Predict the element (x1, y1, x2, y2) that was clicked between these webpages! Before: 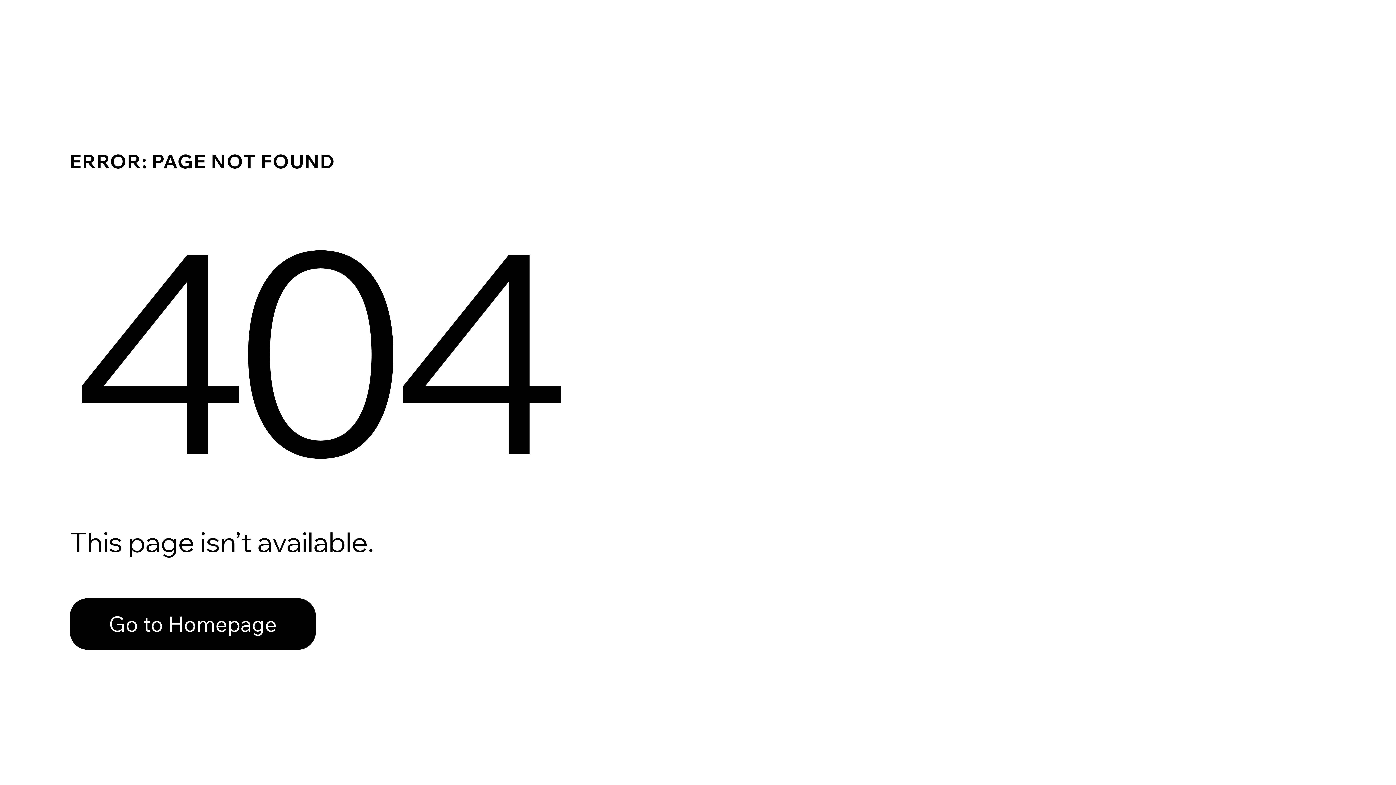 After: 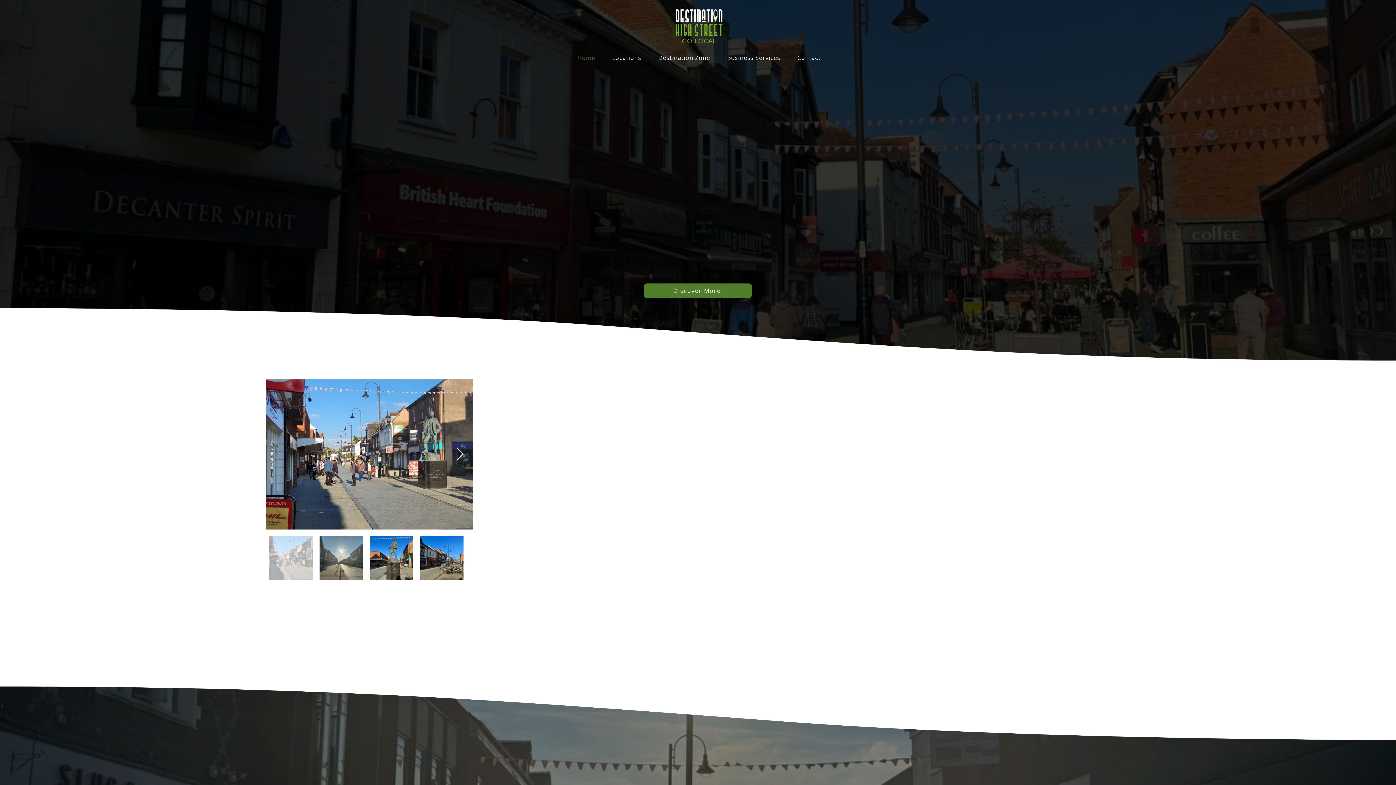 Action: label: Go to Homepage bbox: (69, 582, 768, 659)